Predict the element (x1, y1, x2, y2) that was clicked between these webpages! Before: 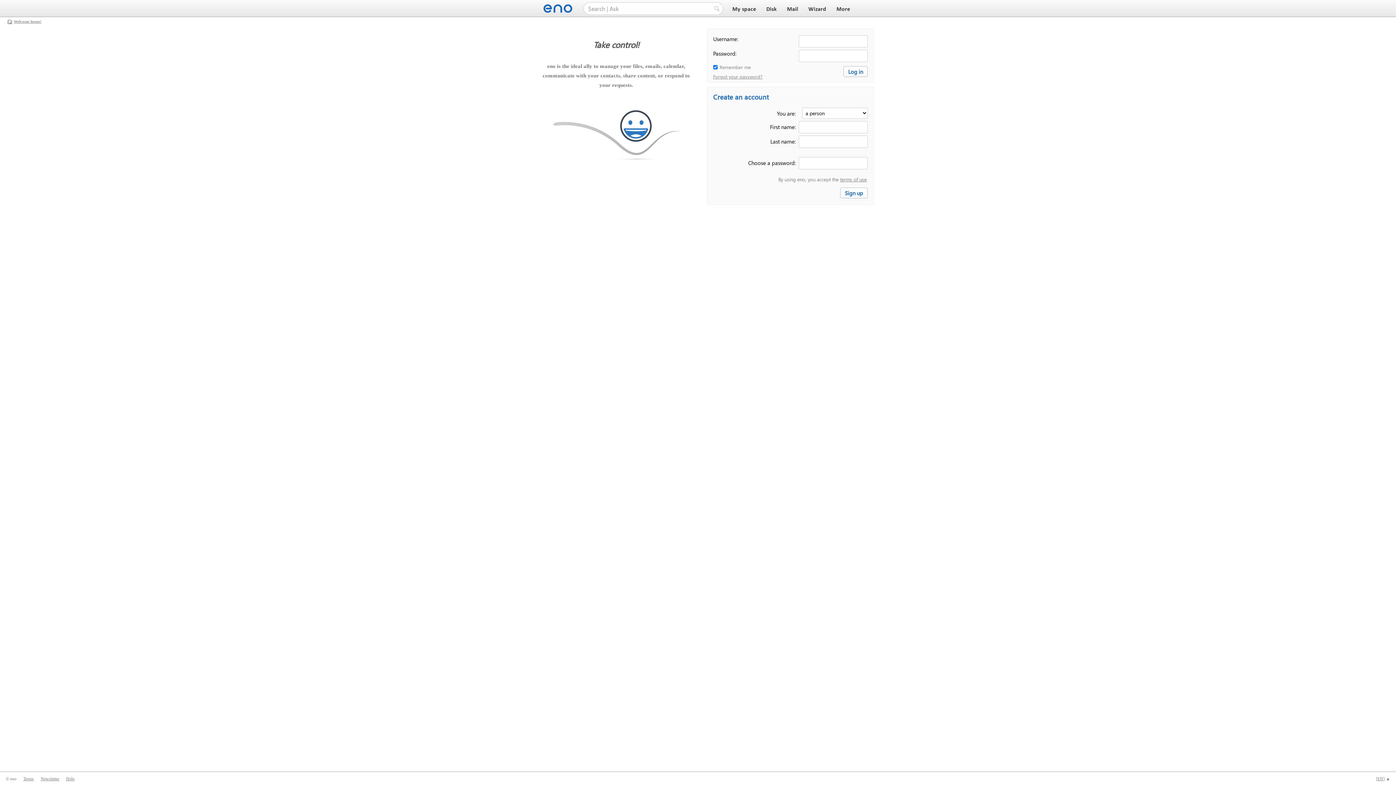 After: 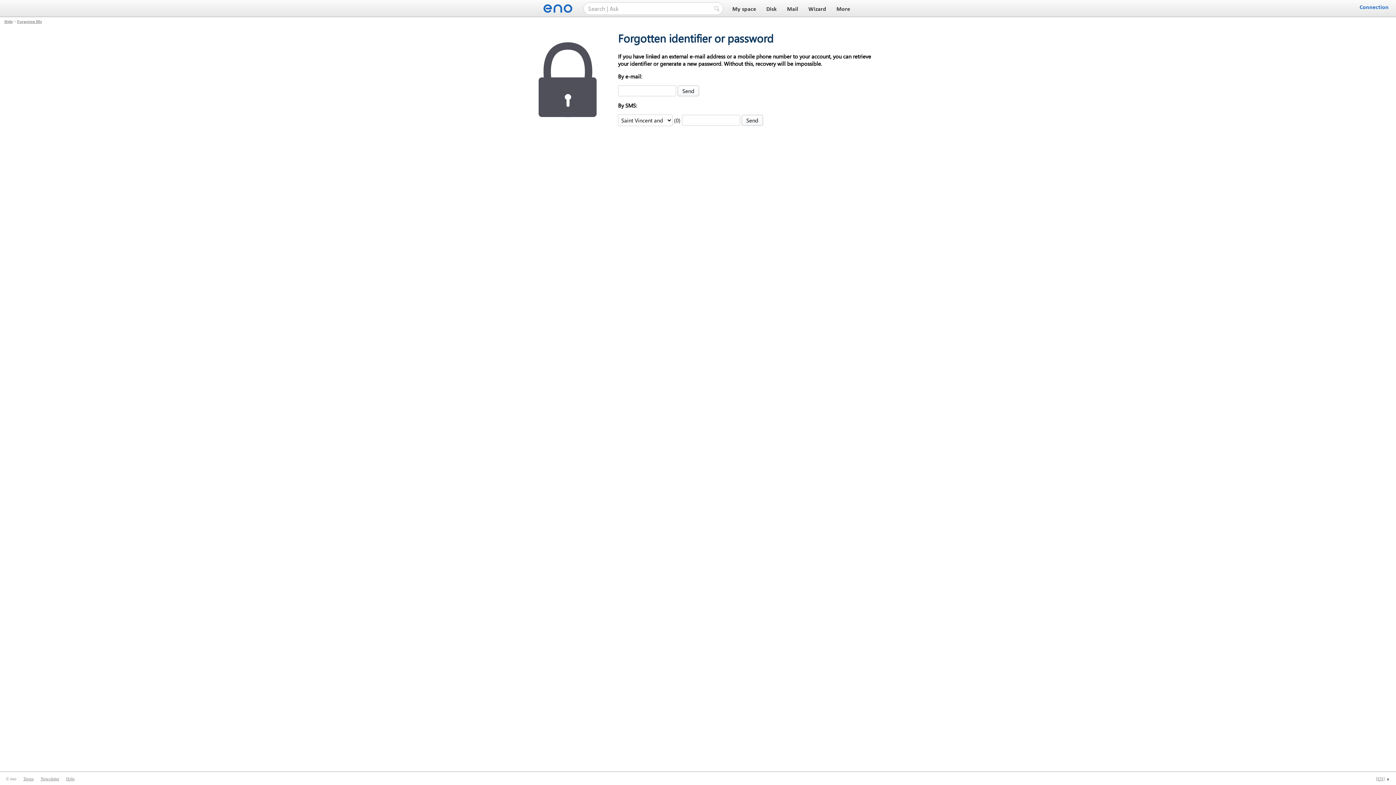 Action: bbox: (713, 73, 762, 79) label: Forgot your password?